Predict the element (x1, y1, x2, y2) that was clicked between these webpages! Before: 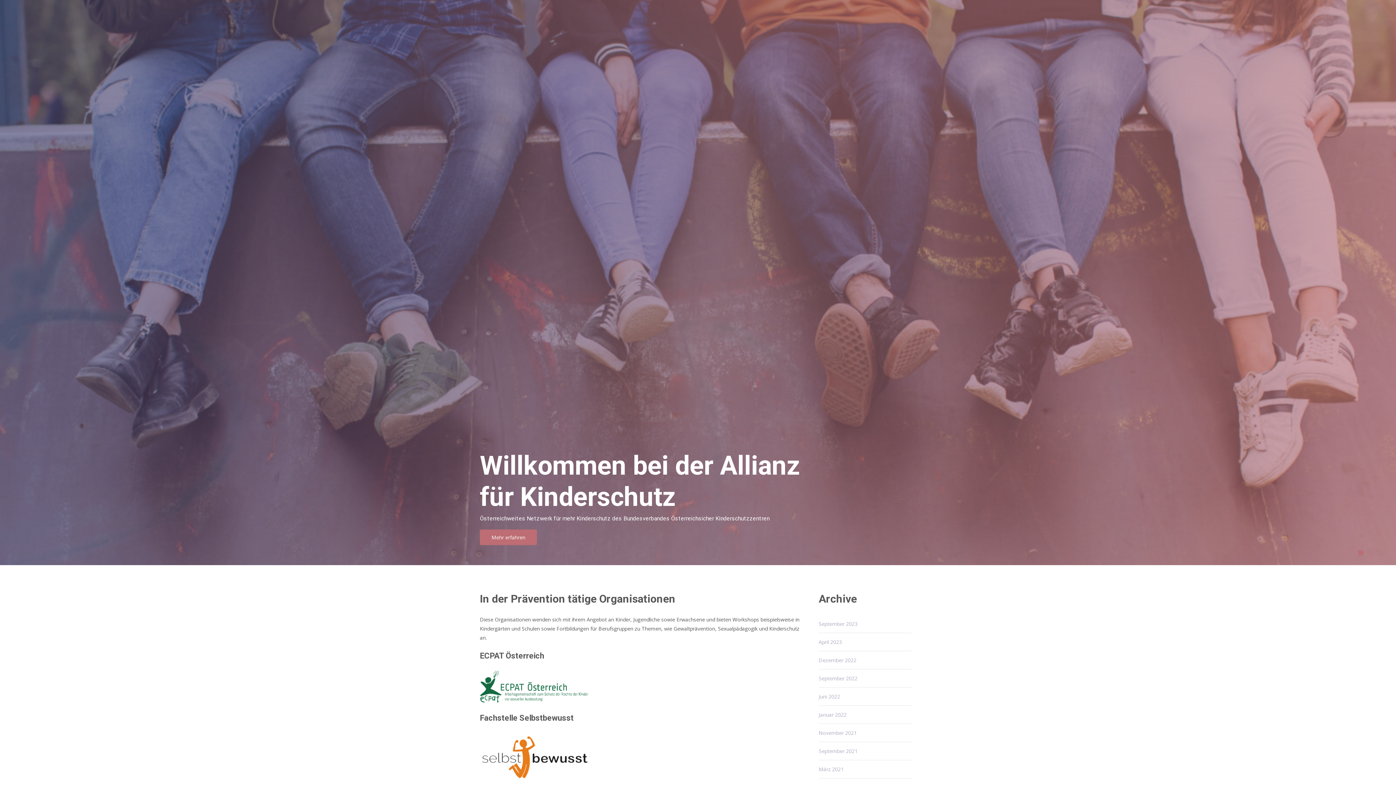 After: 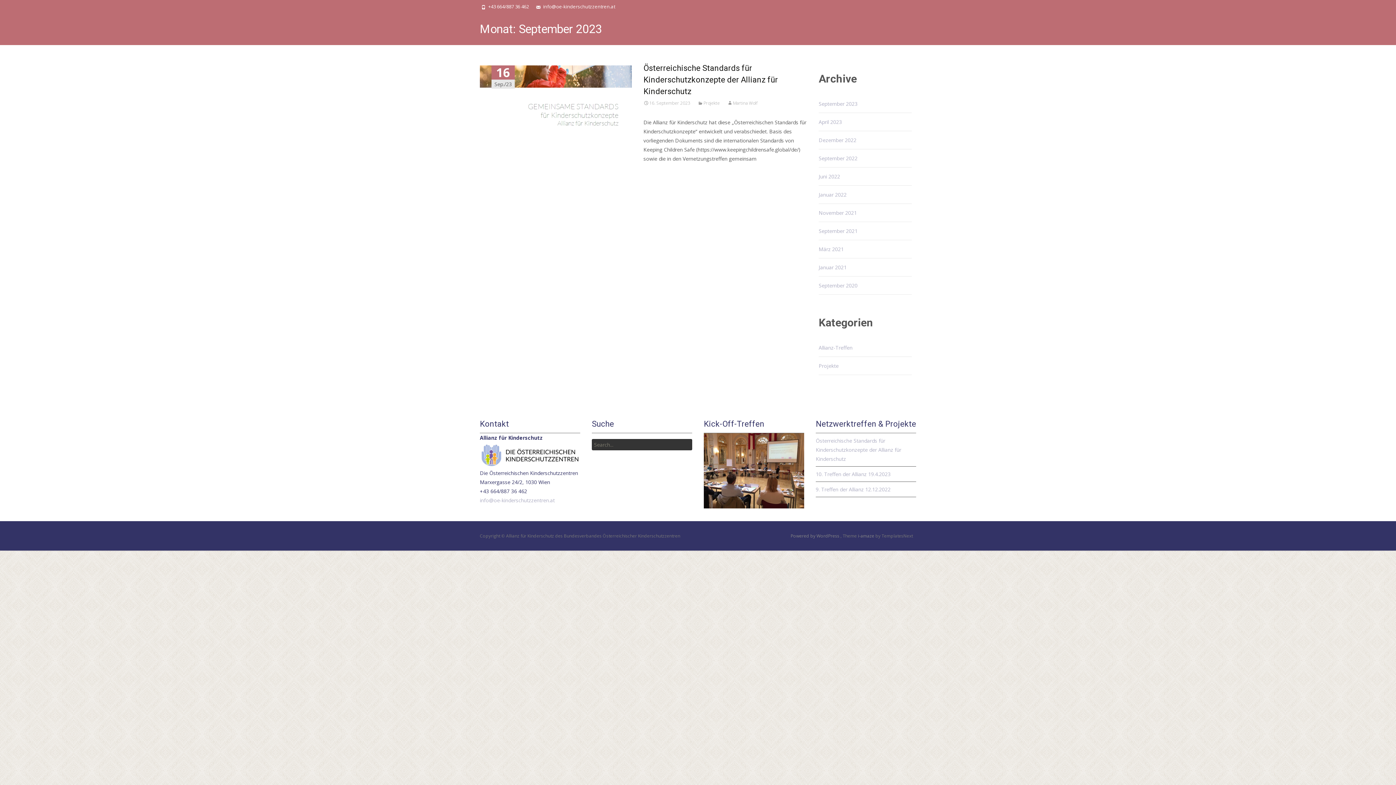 Action: label: September 2023 bbox: (818, 620, 857, 627)